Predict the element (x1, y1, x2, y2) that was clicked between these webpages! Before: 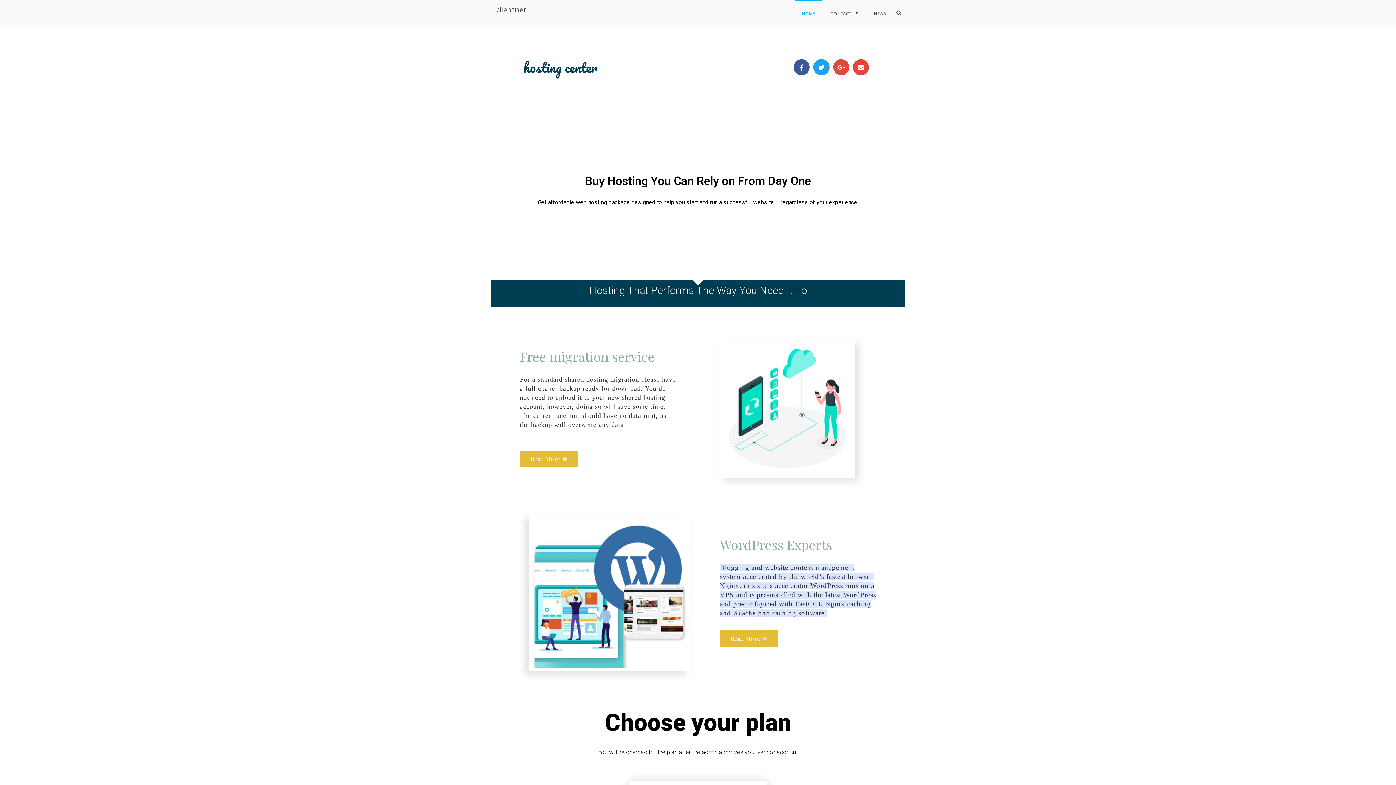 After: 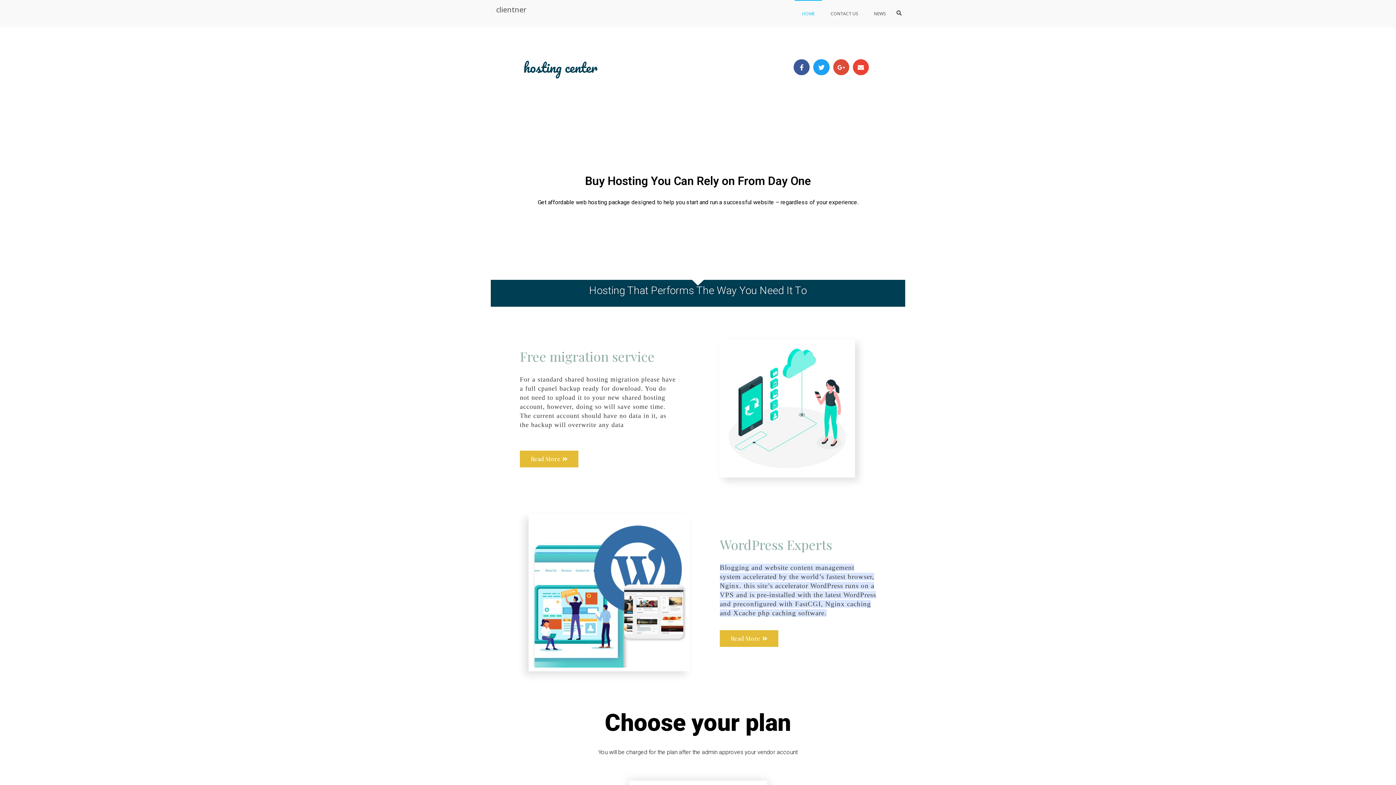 Action: bbox: (496, 4, 526, 14) label: clientner